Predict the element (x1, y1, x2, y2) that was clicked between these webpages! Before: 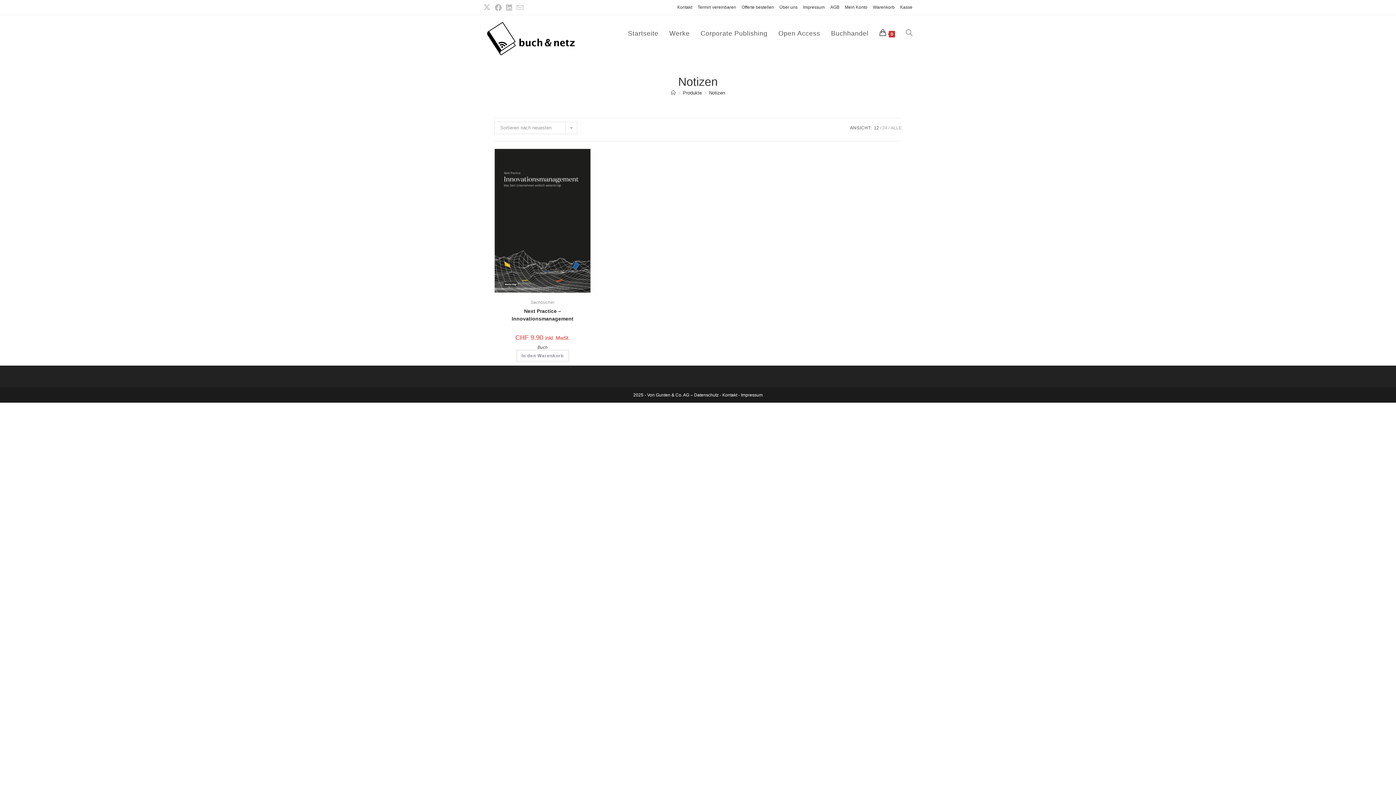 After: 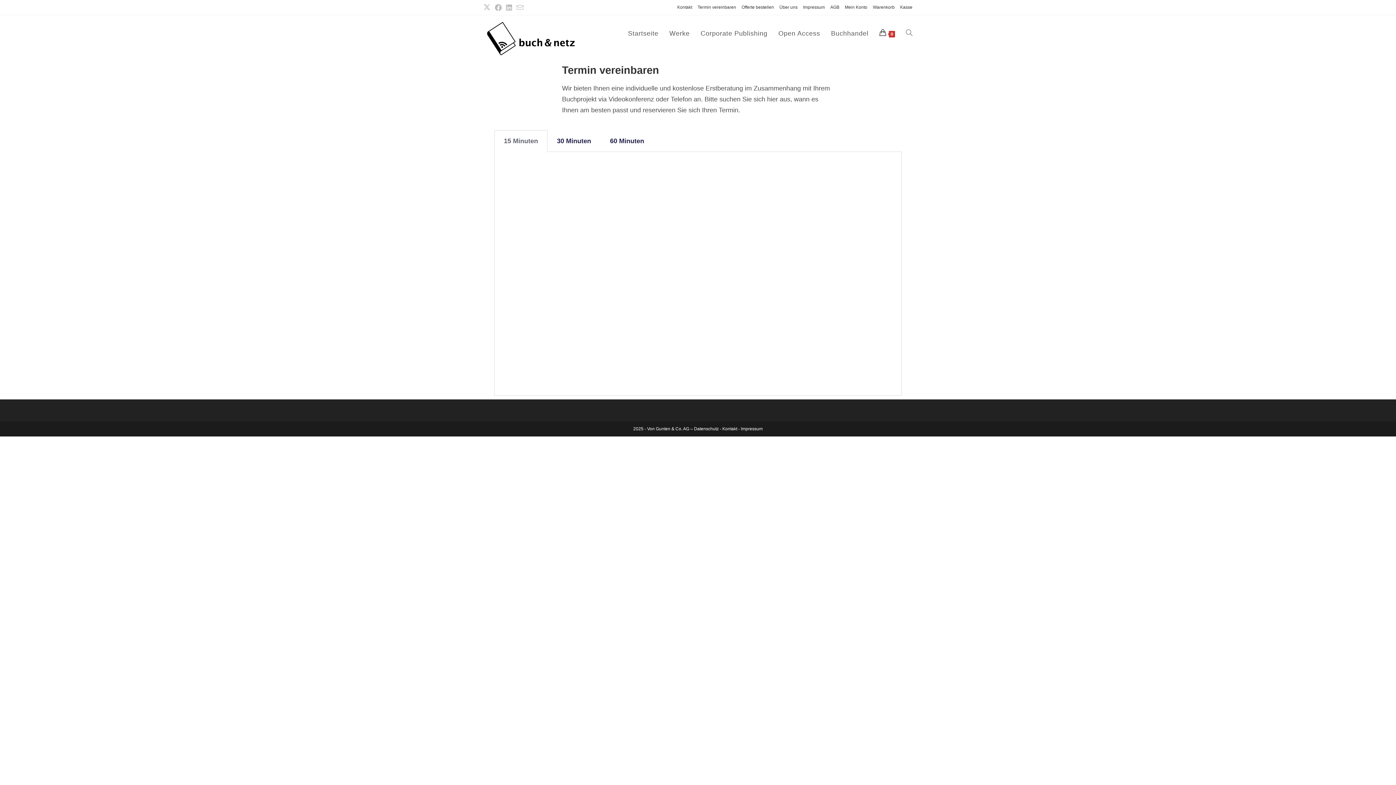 Action: label: Termin vereinbaren bbox: (697, 3, 736, 11)